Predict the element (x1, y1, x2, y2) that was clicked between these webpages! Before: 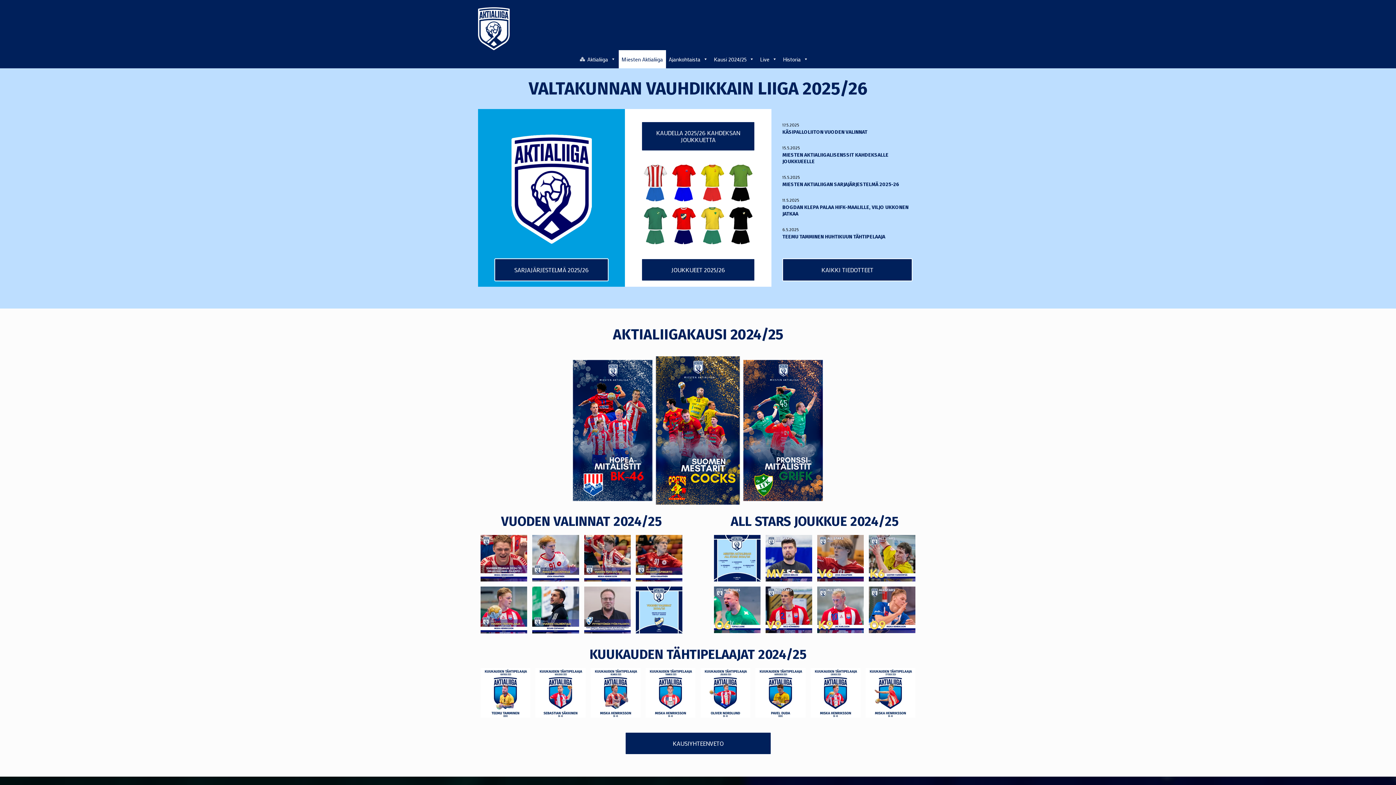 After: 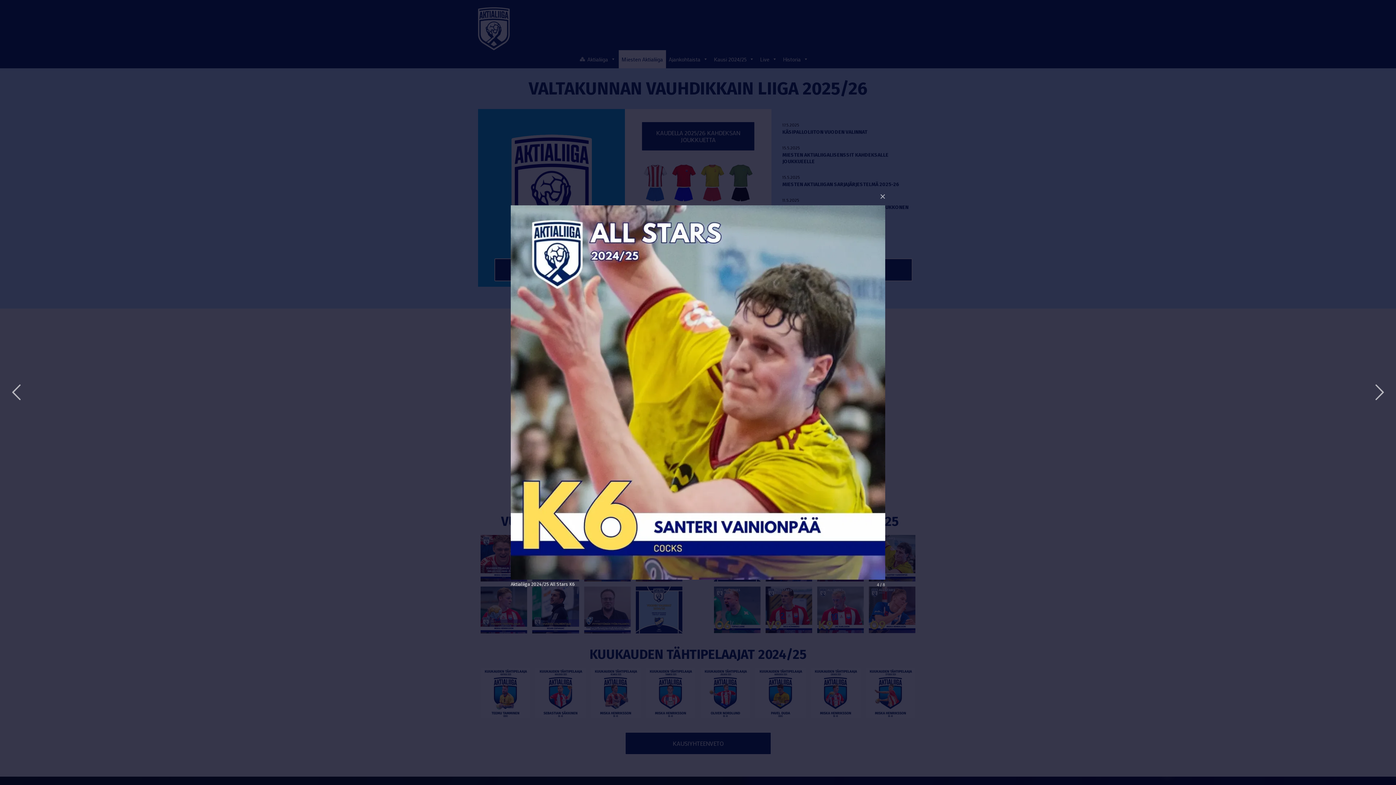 Action: bbox: (866, 532, 918, 584)